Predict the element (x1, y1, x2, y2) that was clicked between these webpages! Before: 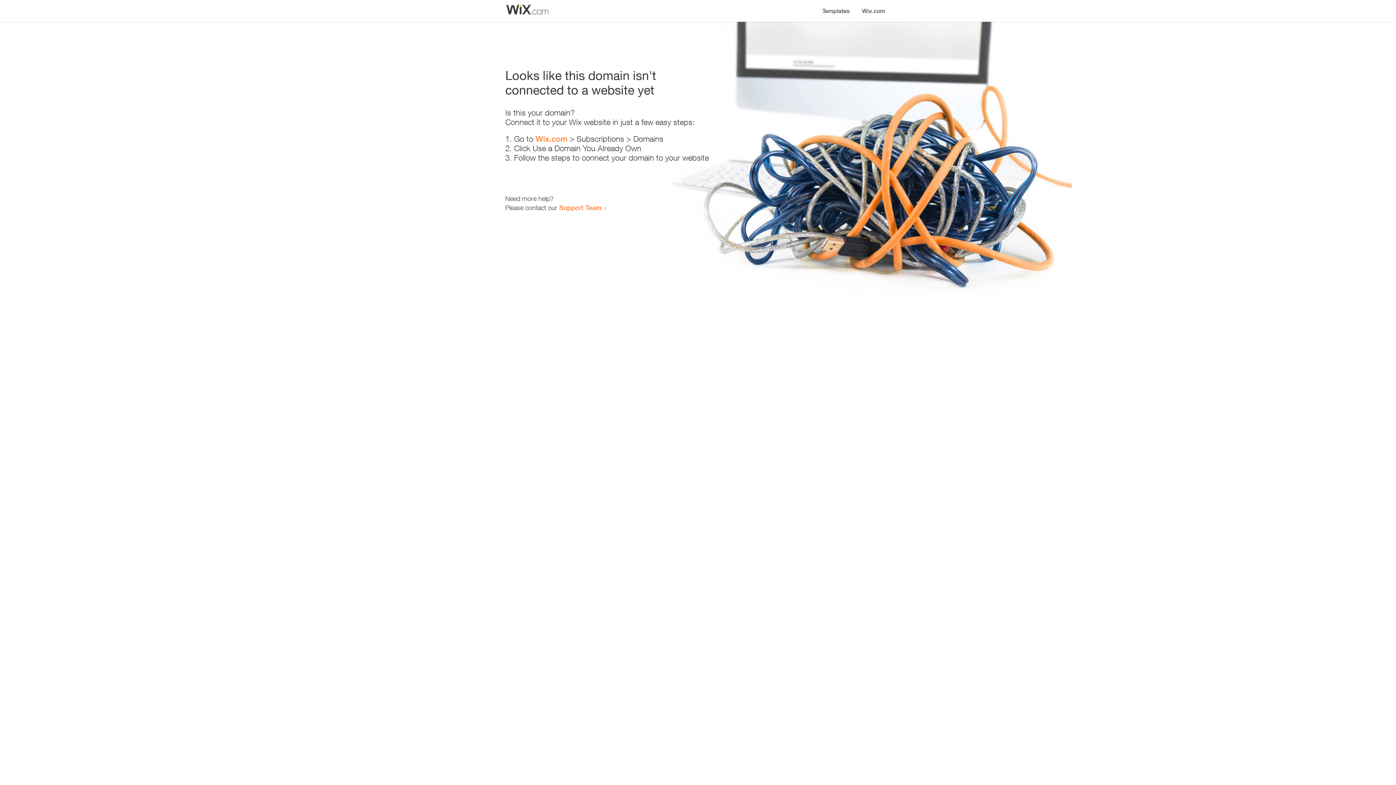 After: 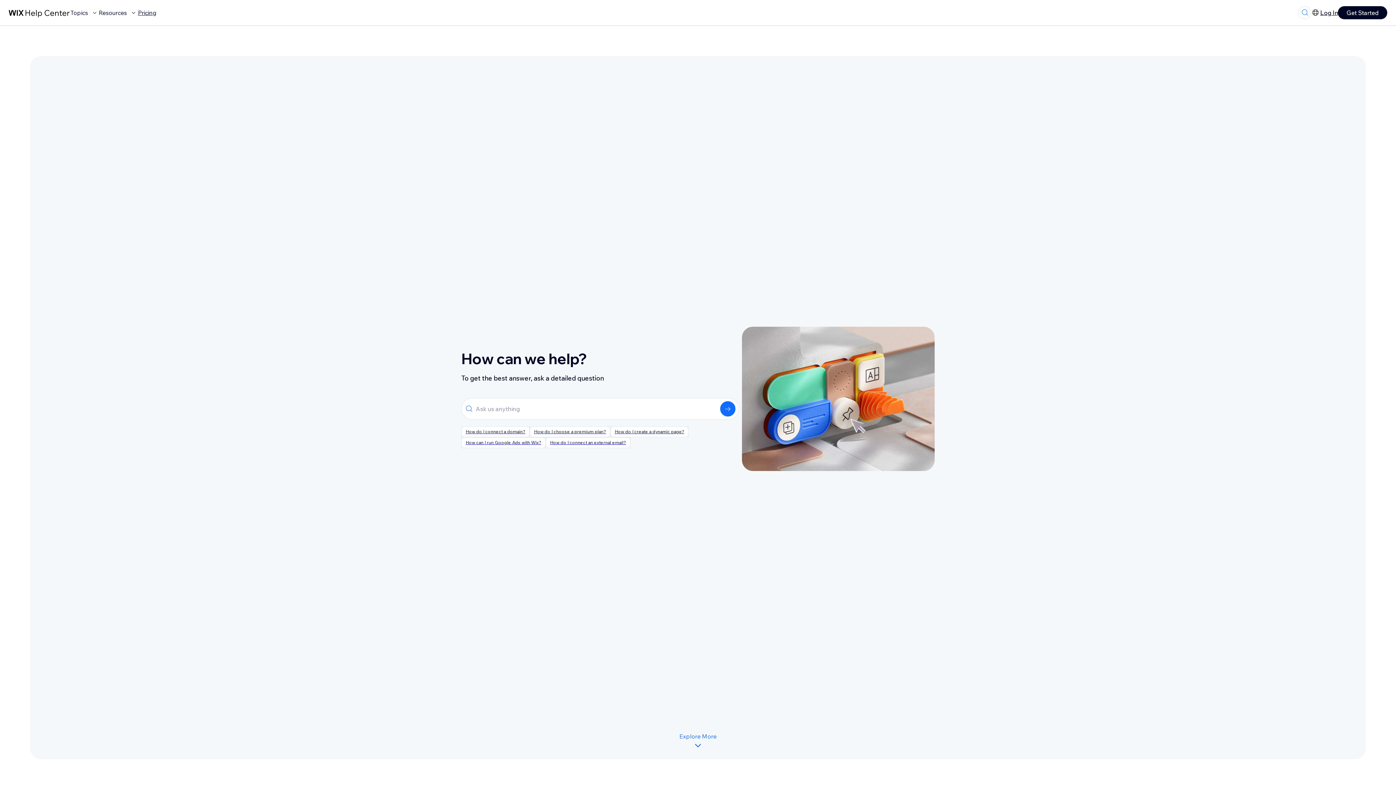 Action: bbox: (559, 203, 601, 211) label: Support Team